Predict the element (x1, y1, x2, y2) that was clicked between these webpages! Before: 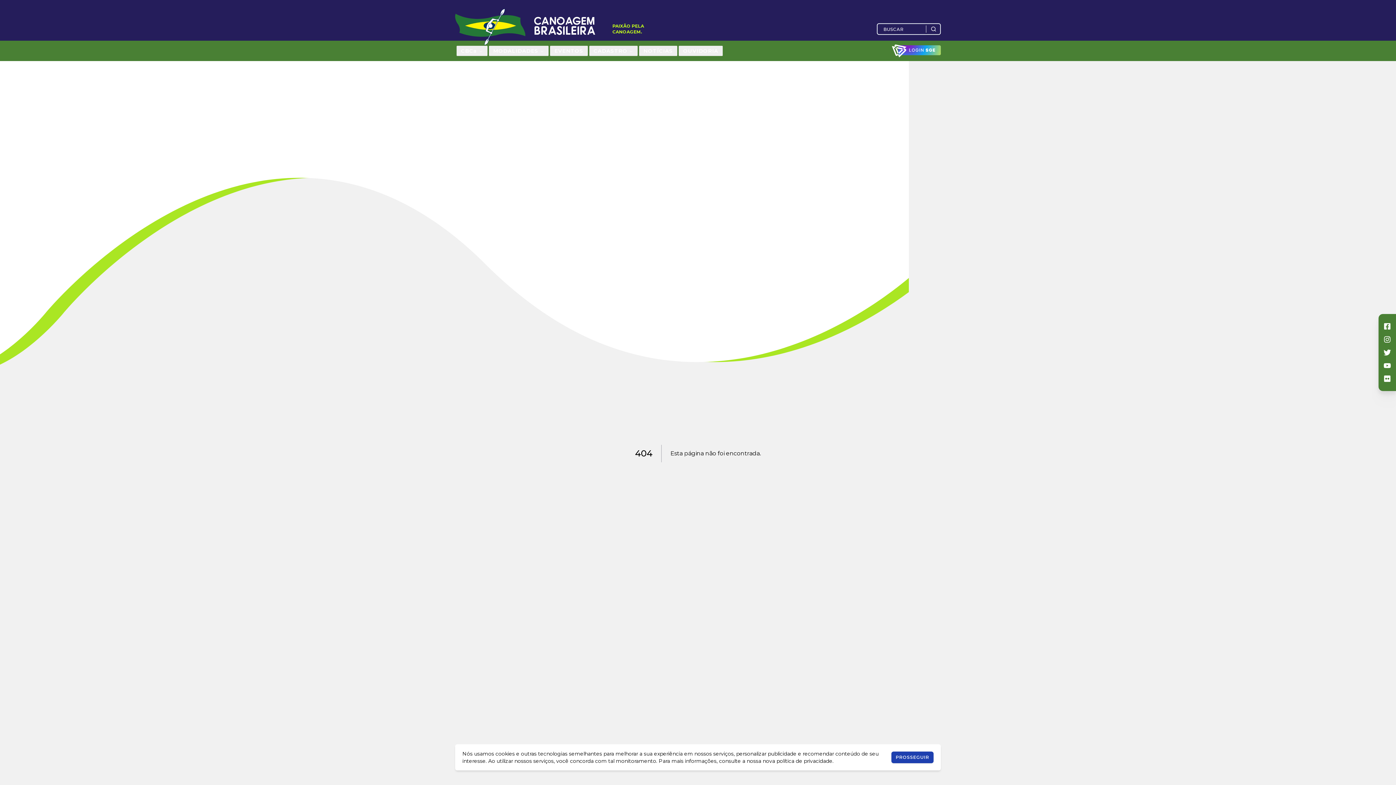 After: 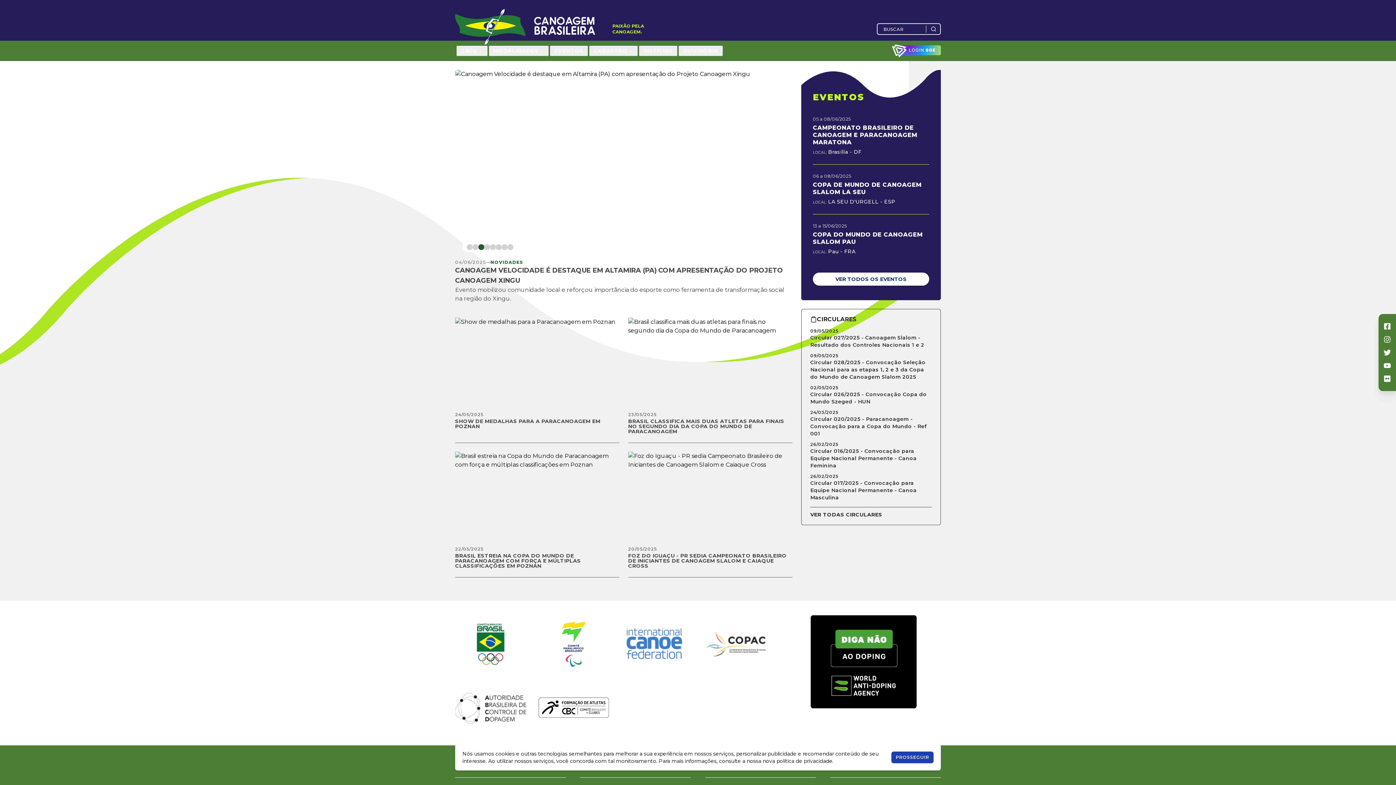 Action: bbox: (534, 16, 595, 34)